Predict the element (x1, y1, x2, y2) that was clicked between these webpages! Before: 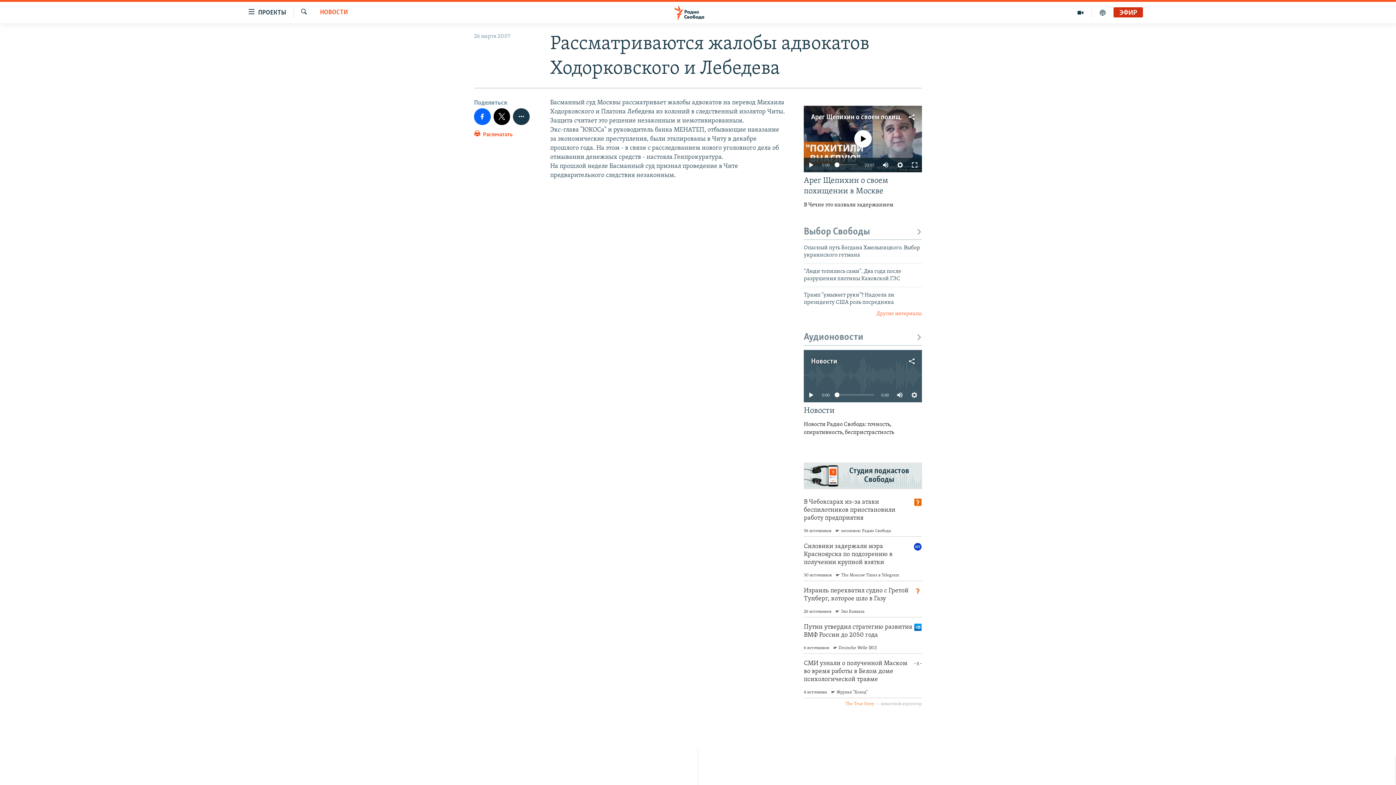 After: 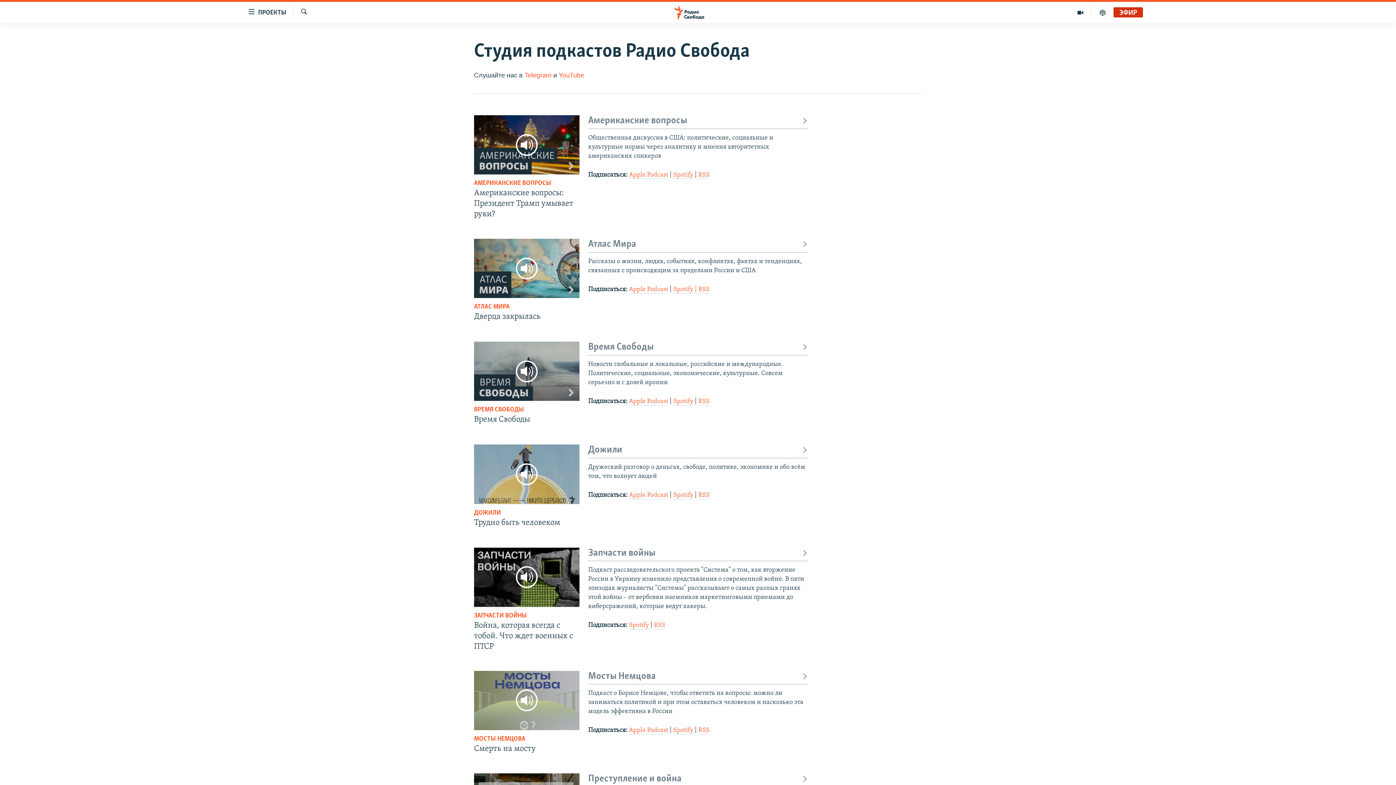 Action: bbox: (698, 773, 698, 786)